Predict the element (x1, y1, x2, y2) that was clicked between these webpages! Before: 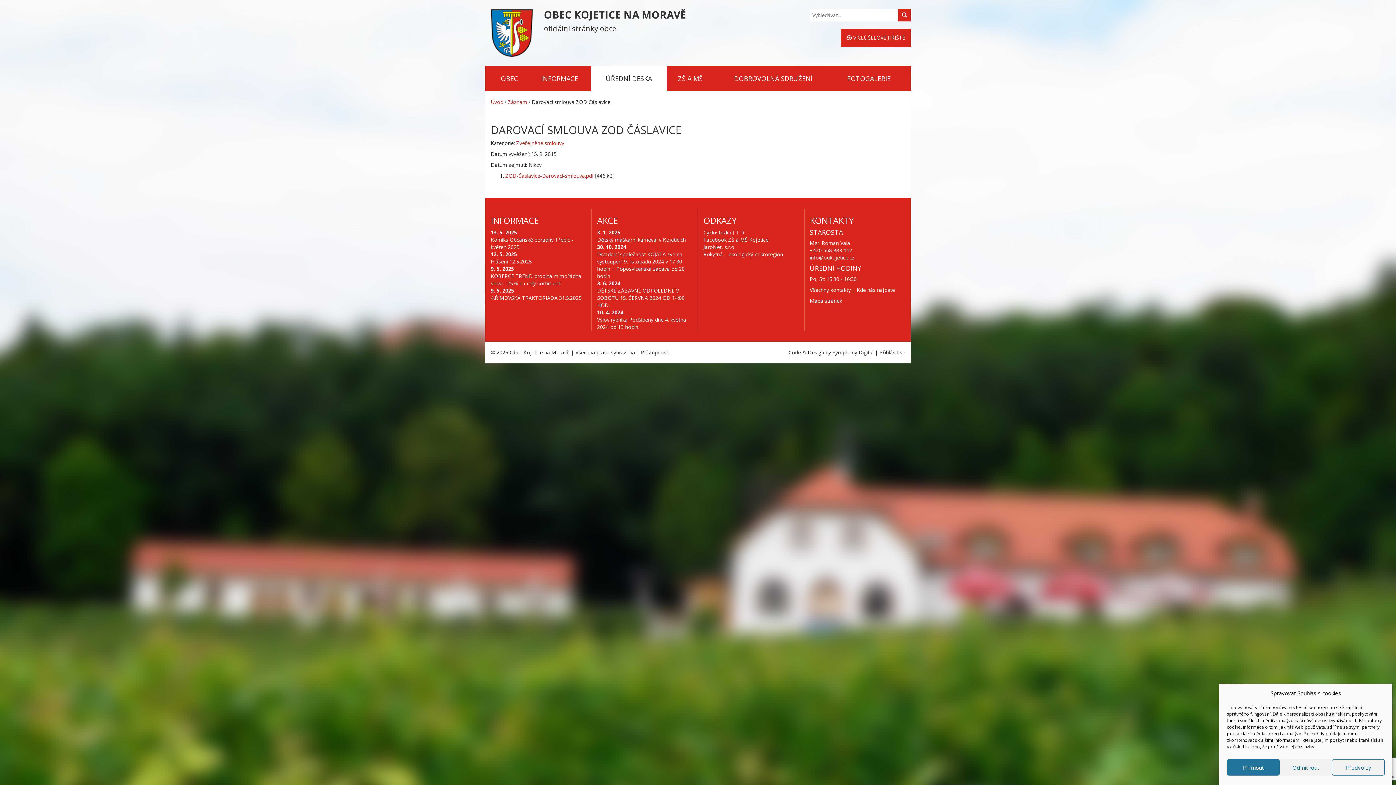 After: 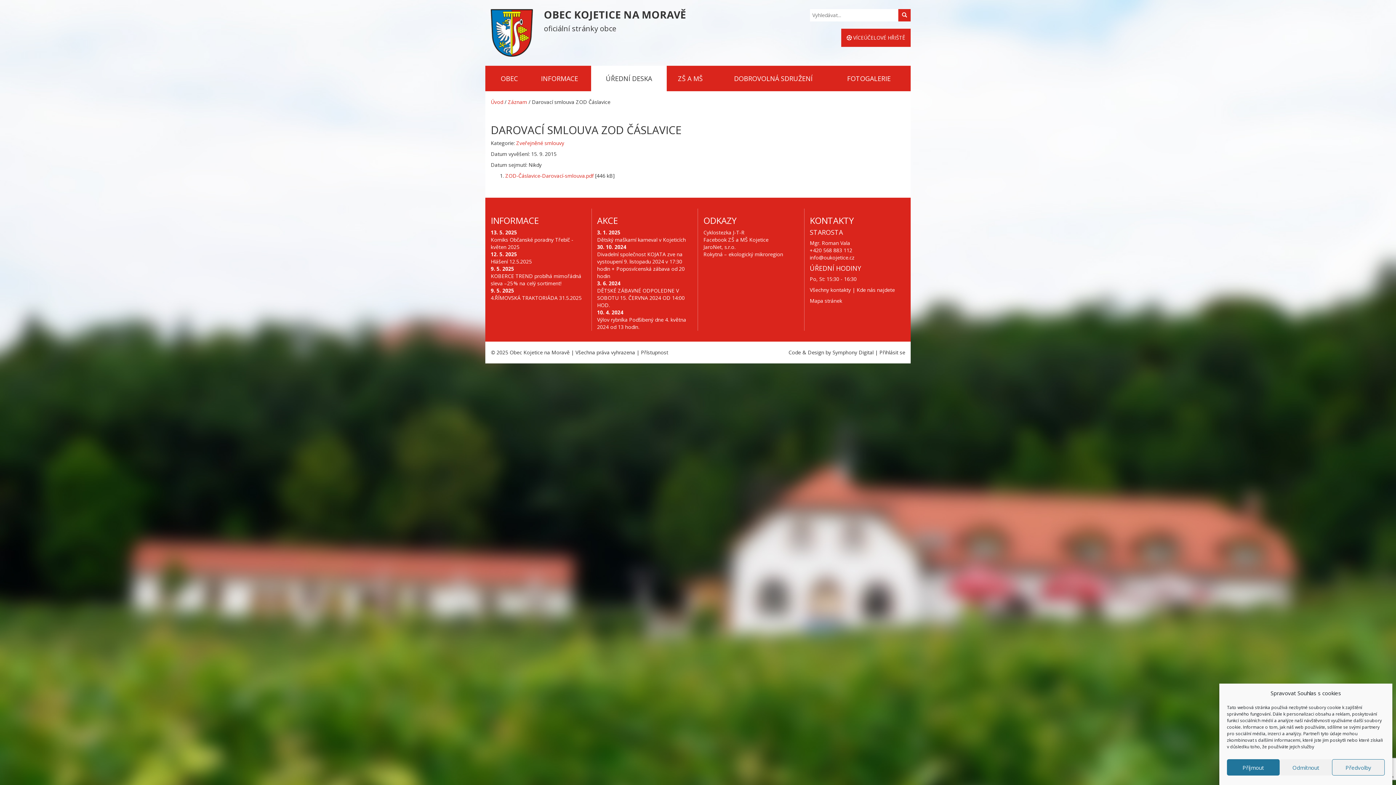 Action: bbox: (703, 229, 744, 236) label: Cyklostezka J-T-R